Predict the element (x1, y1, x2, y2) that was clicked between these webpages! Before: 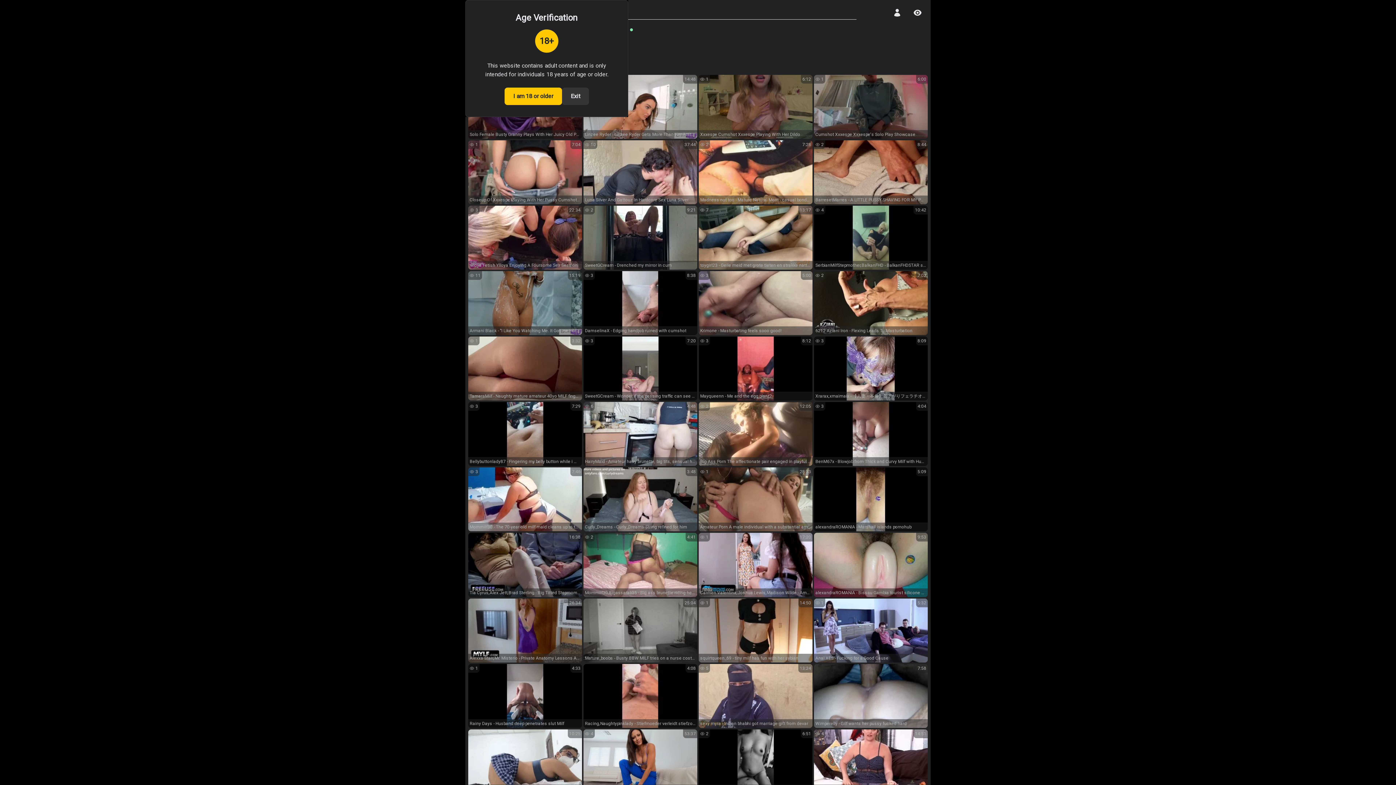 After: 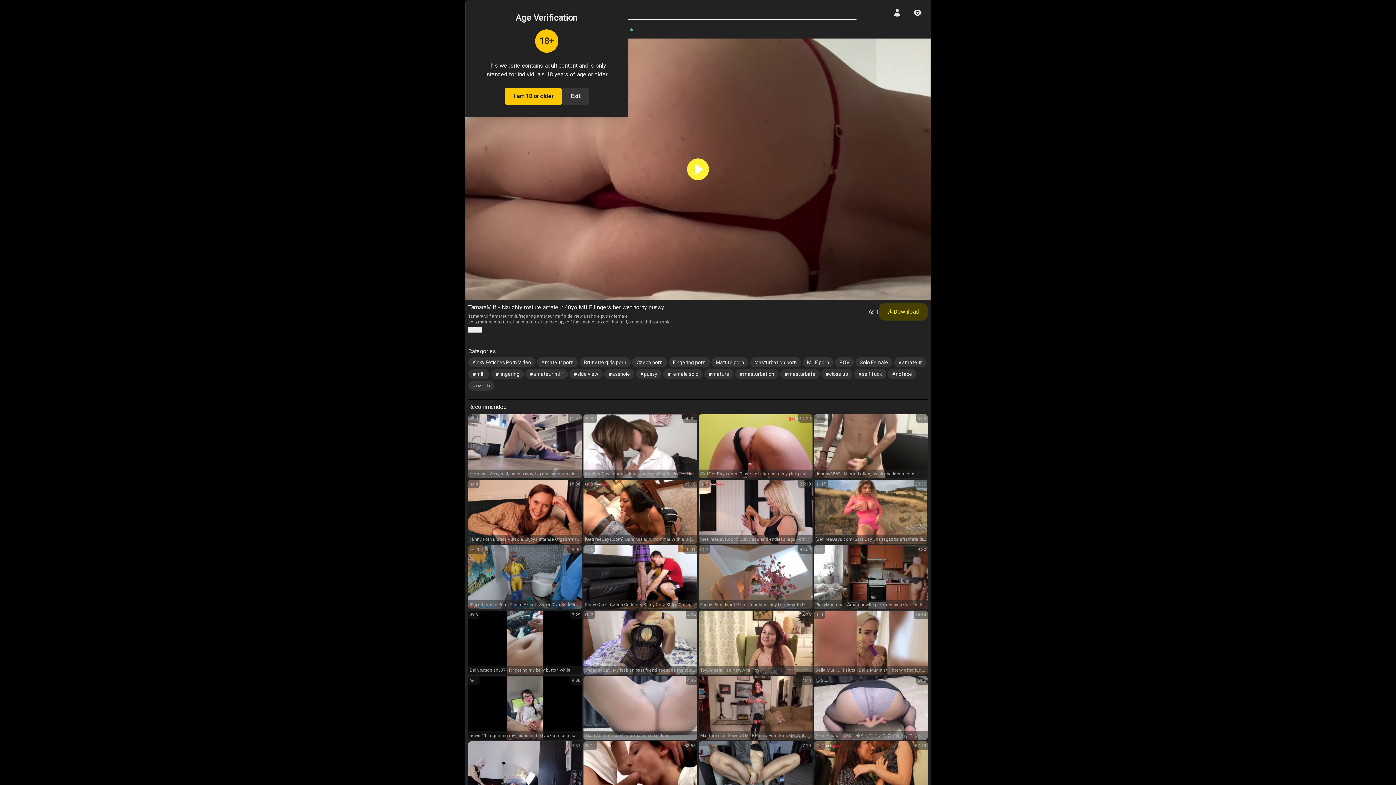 Action: label: 3:32
3:32
1
1
TamaraMilf - Naughty mature amateur 40yo MILF fingers her wet horny pussy
TamaraMilf - Naughty mature amateur 40yo MILF fingers her wet horny pussy bbox: (468, 336, 582, 400)